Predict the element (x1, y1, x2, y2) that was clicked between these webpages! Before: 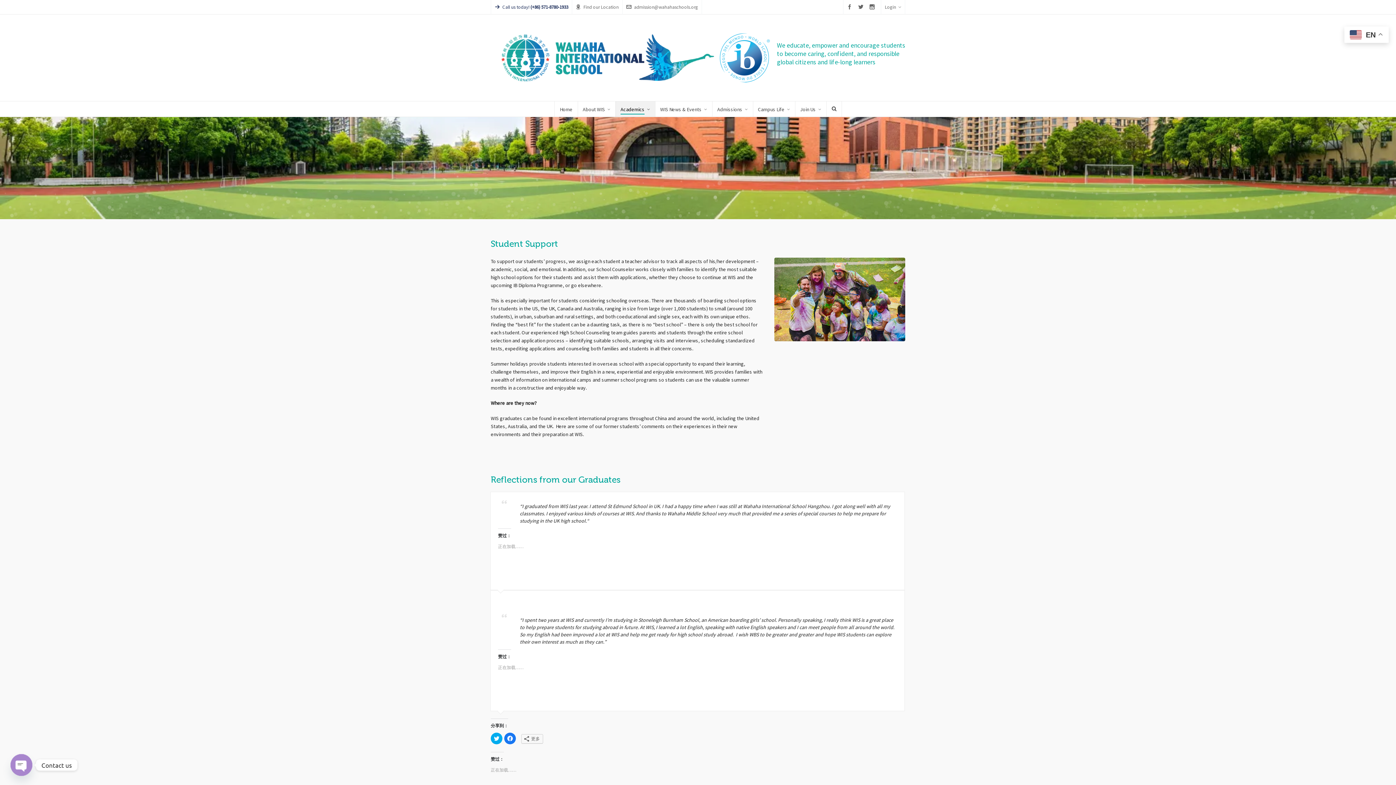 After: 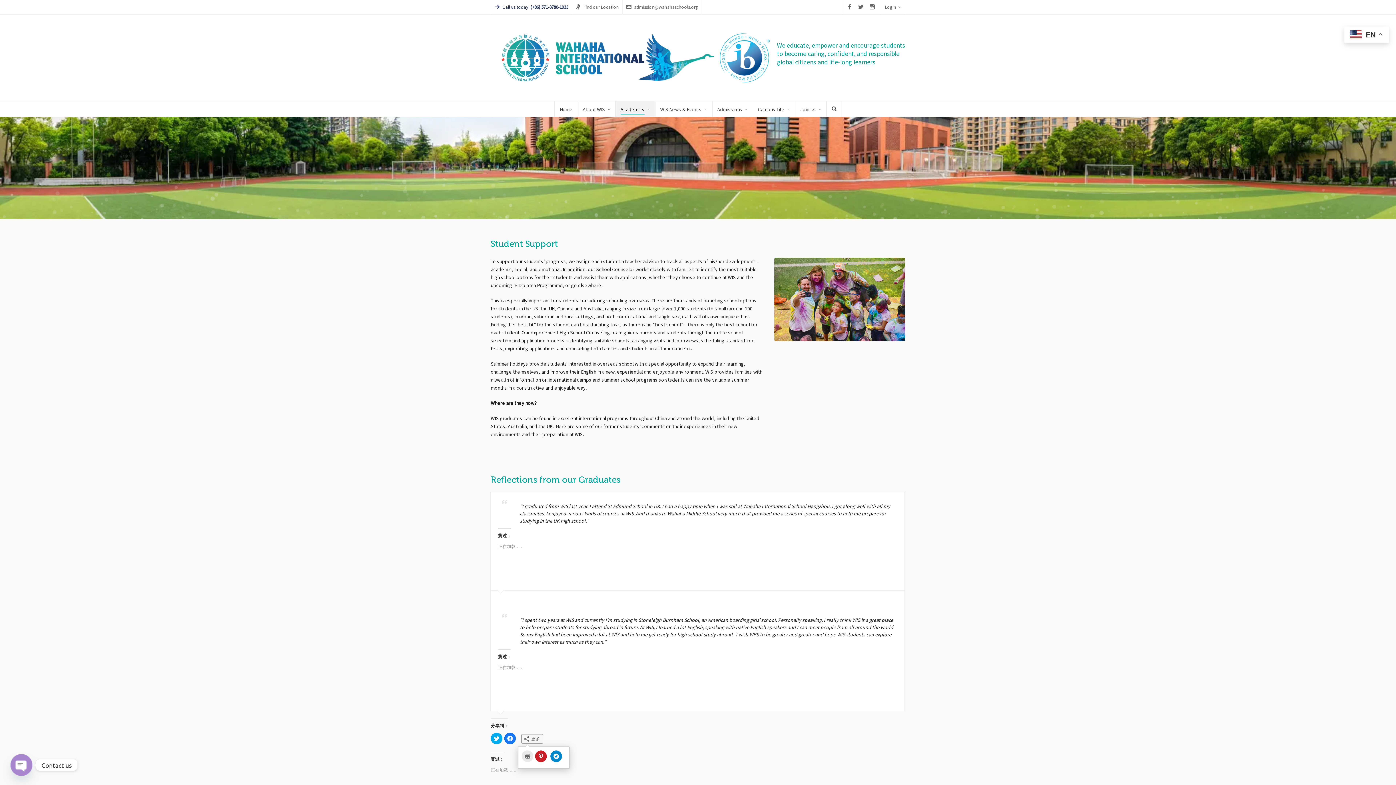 Action: label: 更多 bbox: (521, 734, 543, 743)